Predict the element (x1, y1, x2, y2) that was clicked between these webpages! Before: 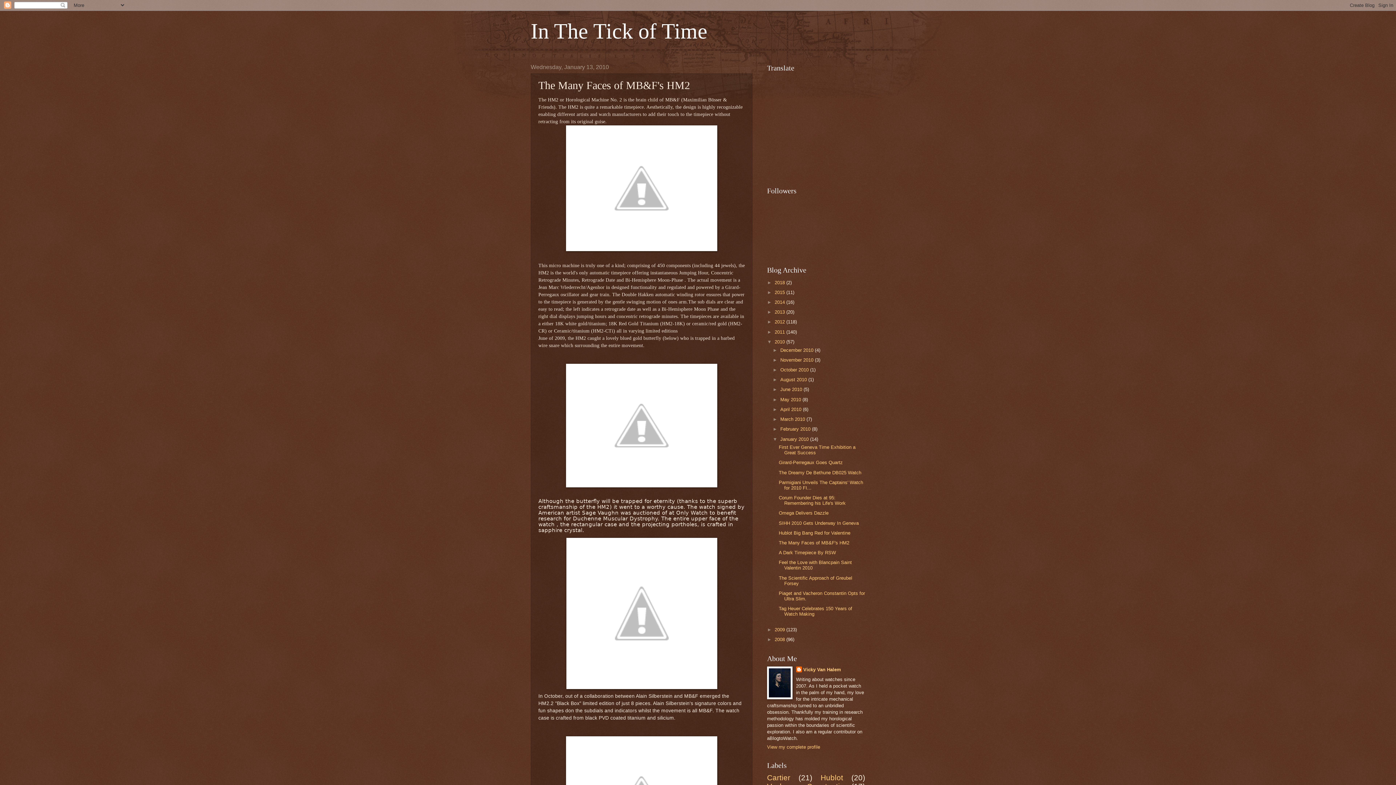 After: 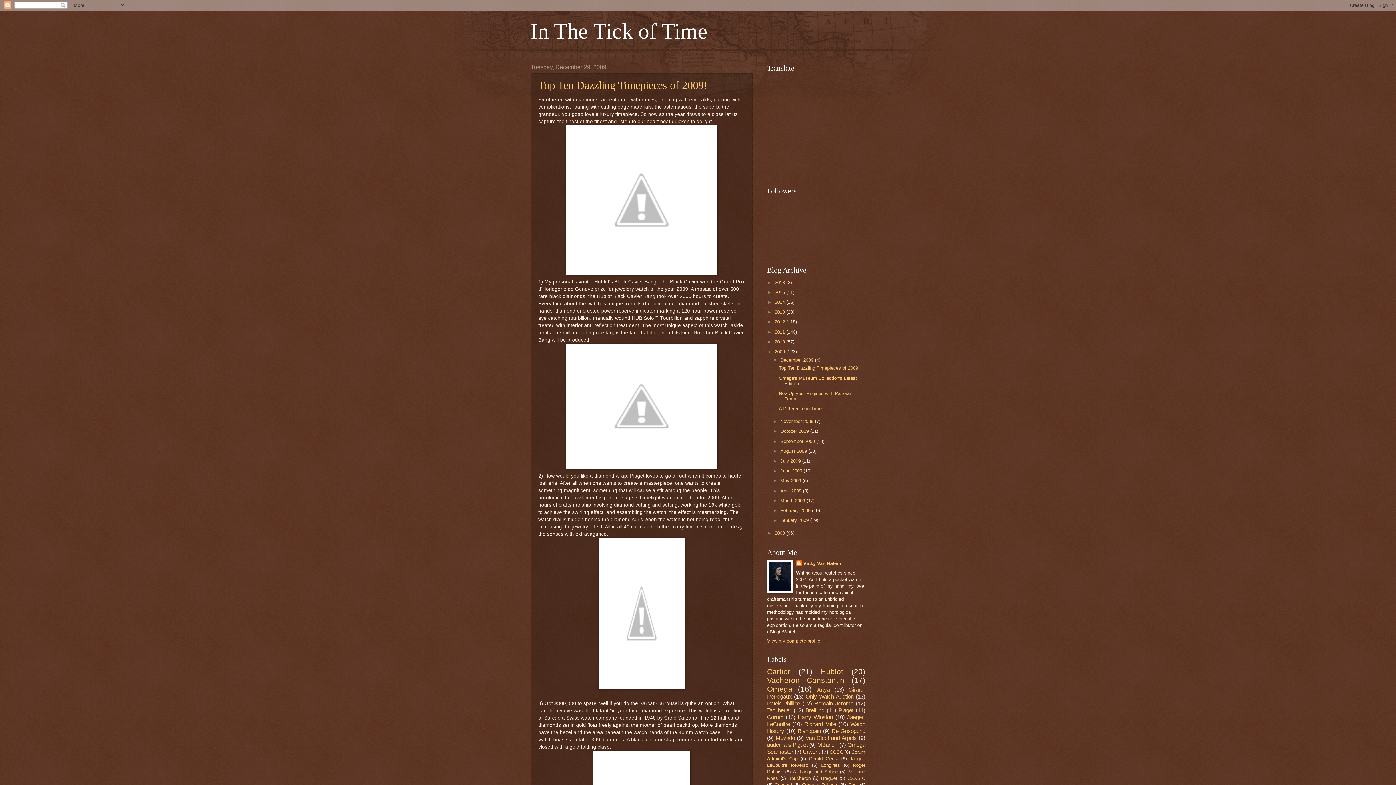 Action: bbox: (774, 627, 786, 632) label: 2009 